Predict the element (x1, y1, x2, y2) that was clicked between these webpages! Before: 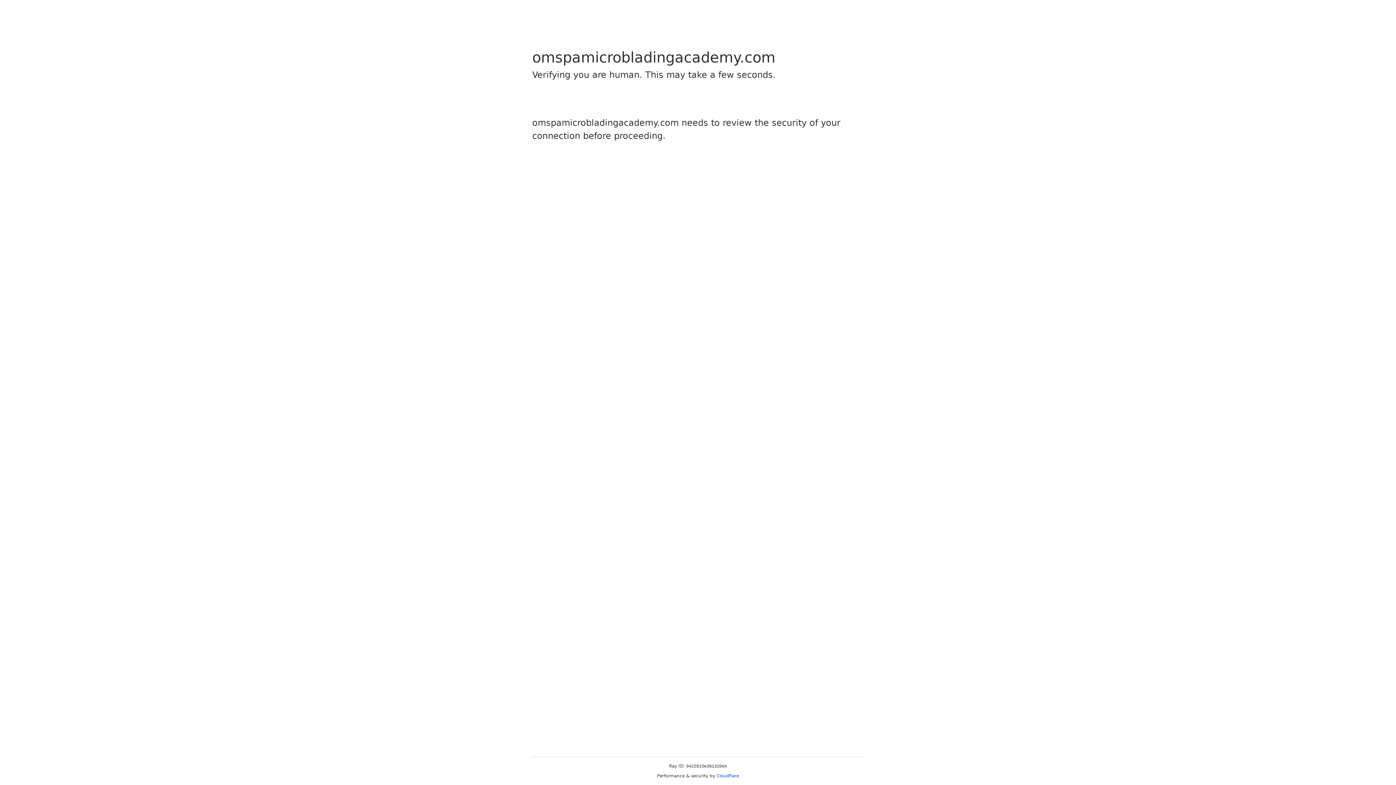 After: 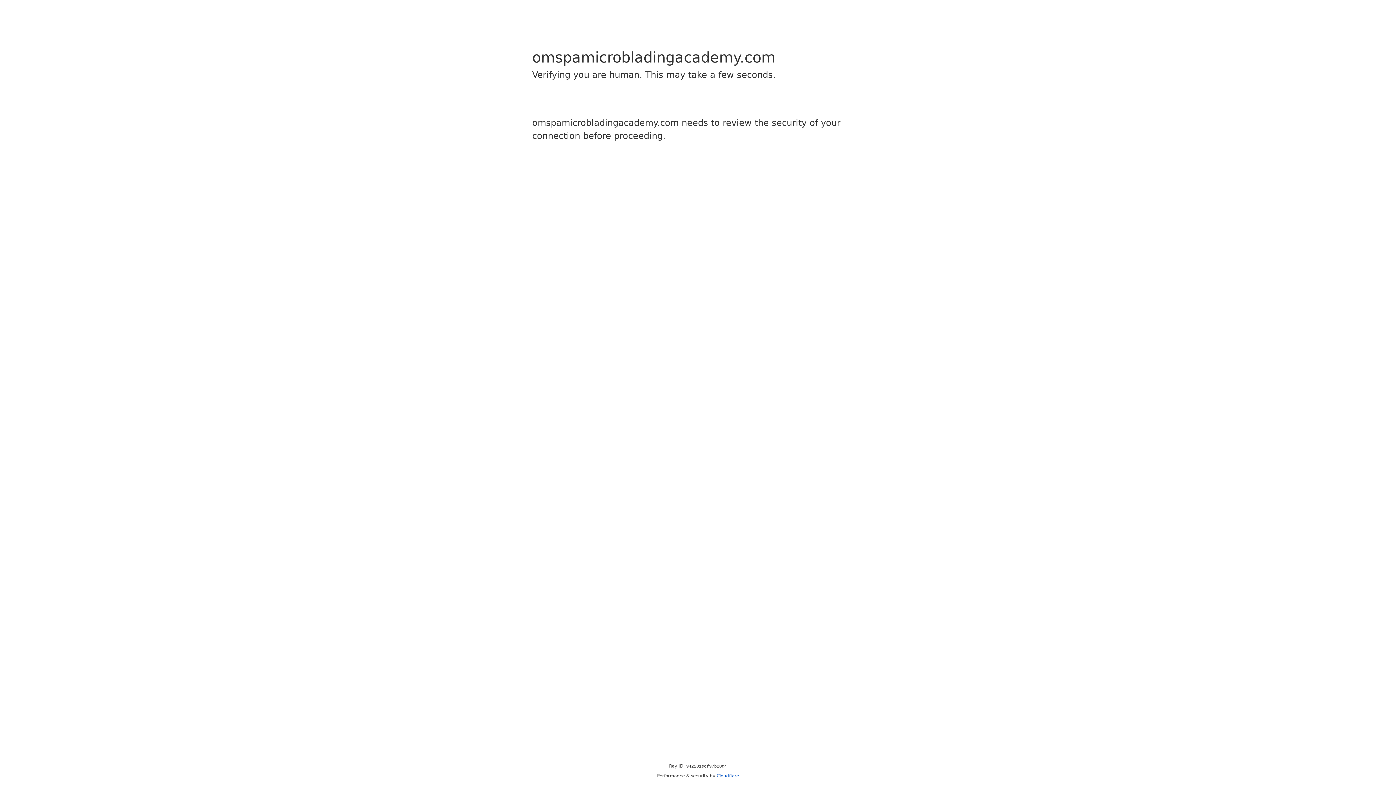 Action: label: Cloudflare bbox: (716, 773, 739, 778)